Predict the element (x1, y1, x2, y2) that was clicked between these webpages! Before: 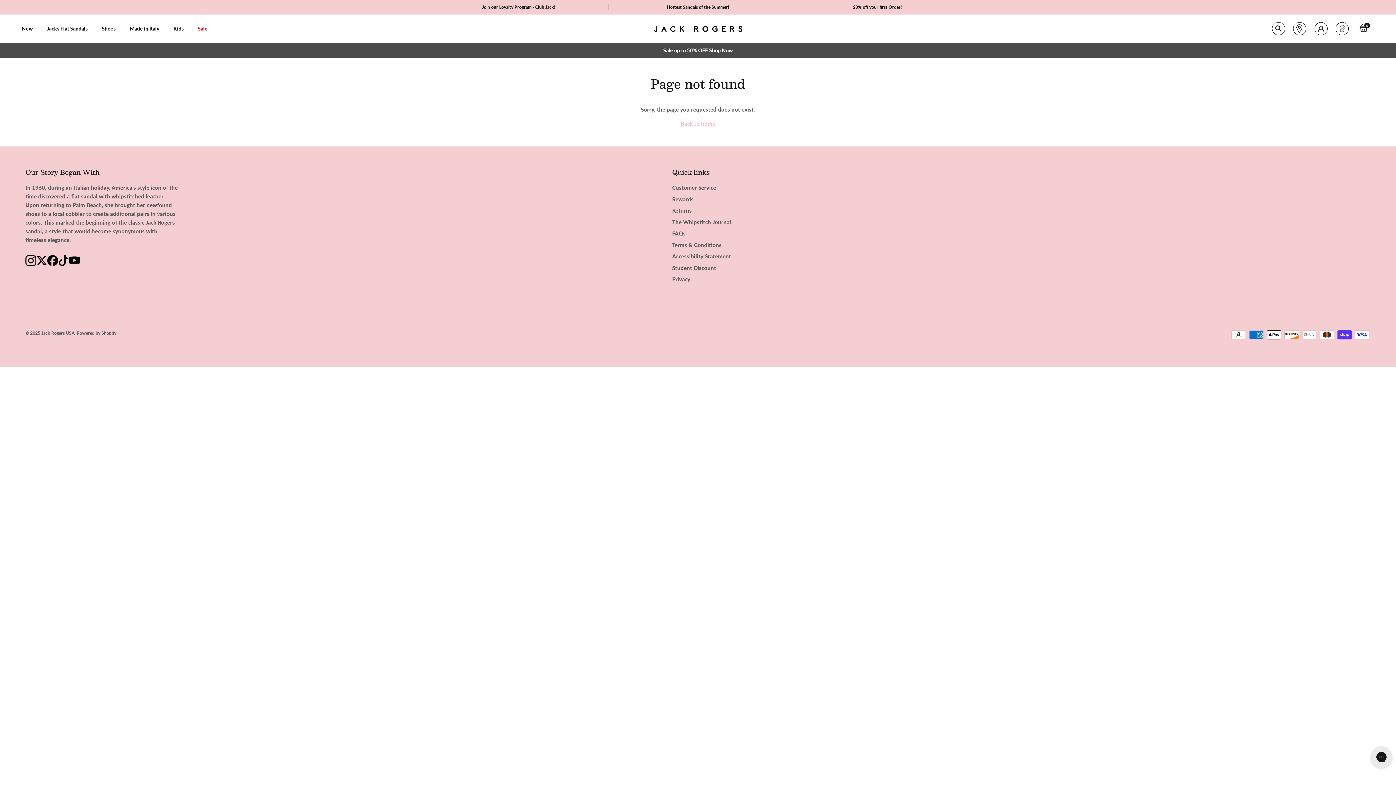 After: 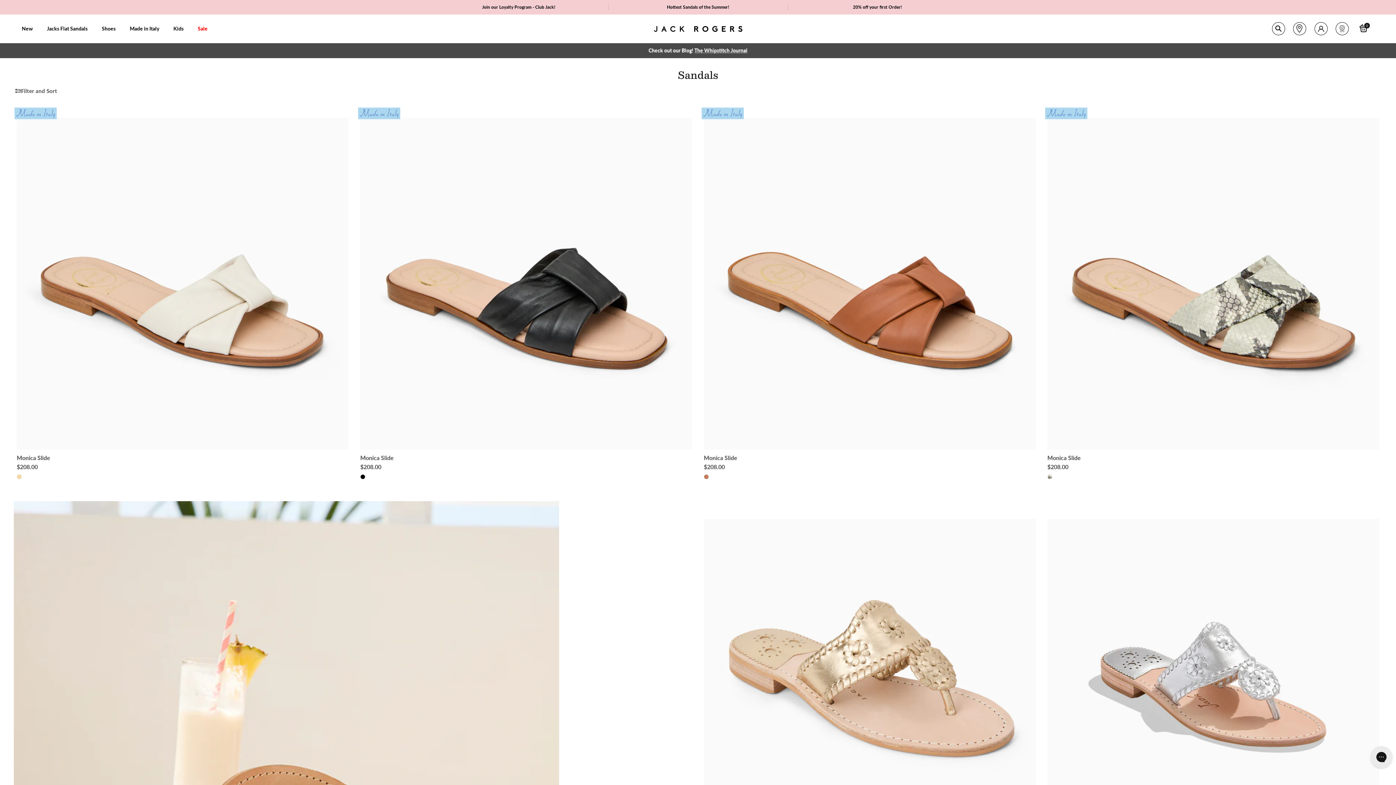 Action: bbox: (608, 4, 787, 10) label: Hottest Sandals of the Summer!